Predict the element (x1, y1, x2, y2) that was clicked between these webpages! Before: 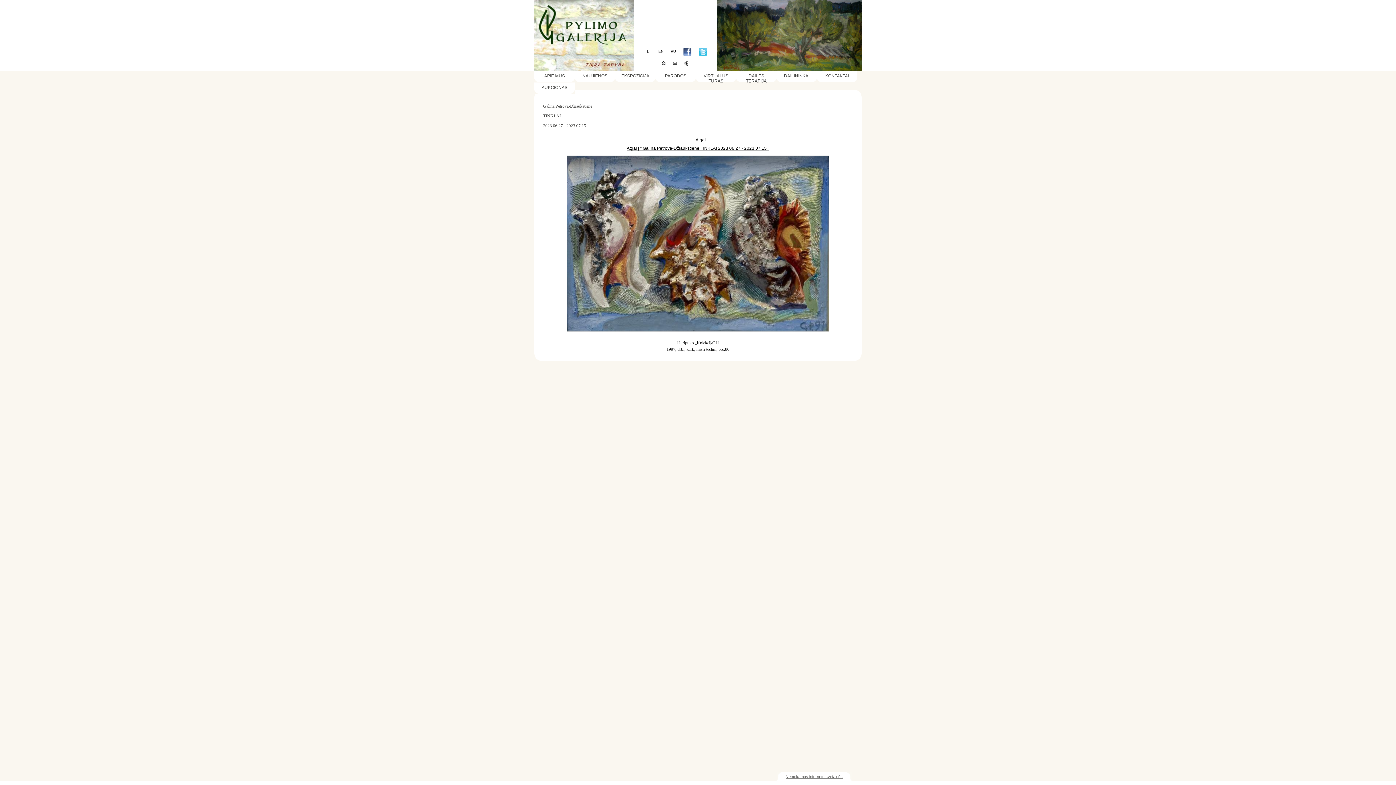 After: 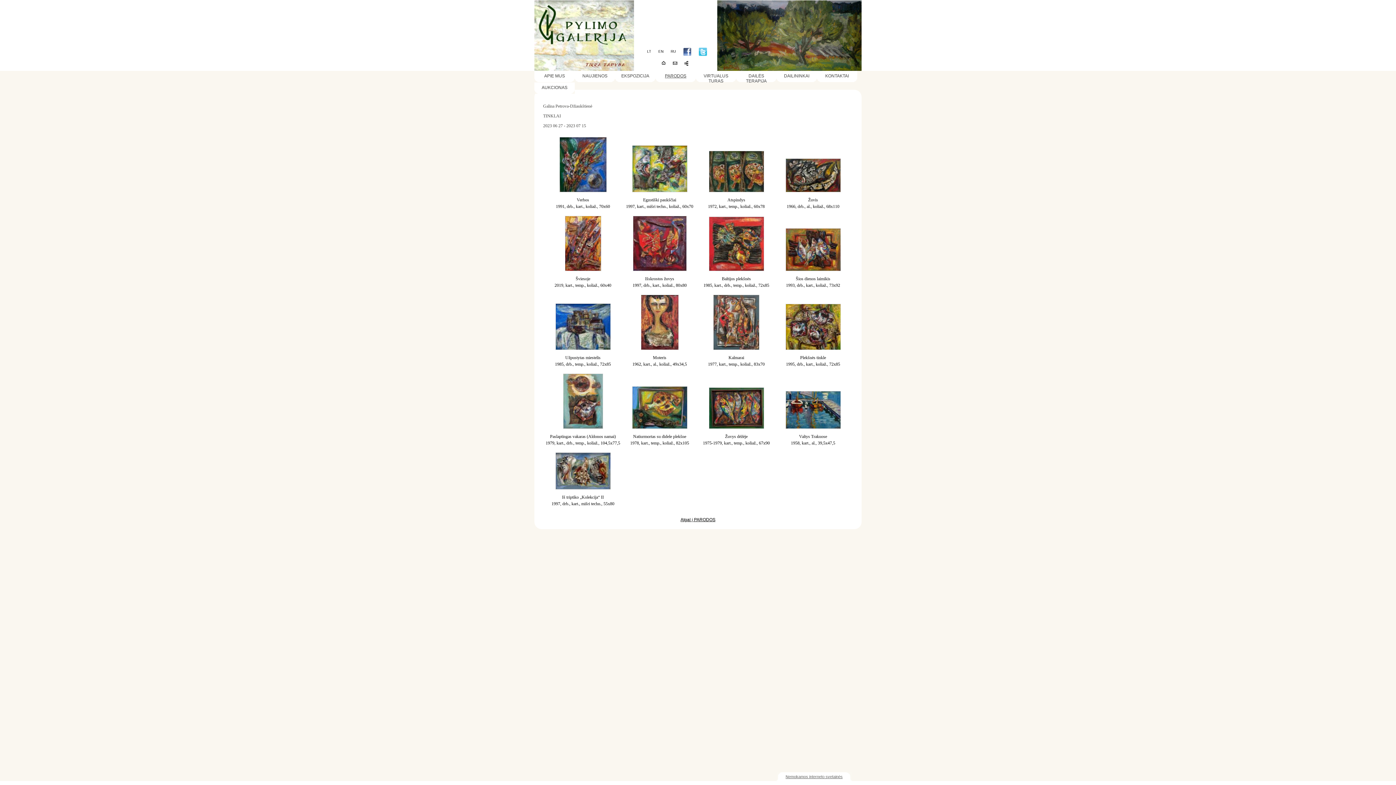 Action: bbox: (626, 145, 769, 150) label: Atgal į " Galina Petrova-Džiaukštienė TINKLAI 2023 06 27 - 2023 07 15 "